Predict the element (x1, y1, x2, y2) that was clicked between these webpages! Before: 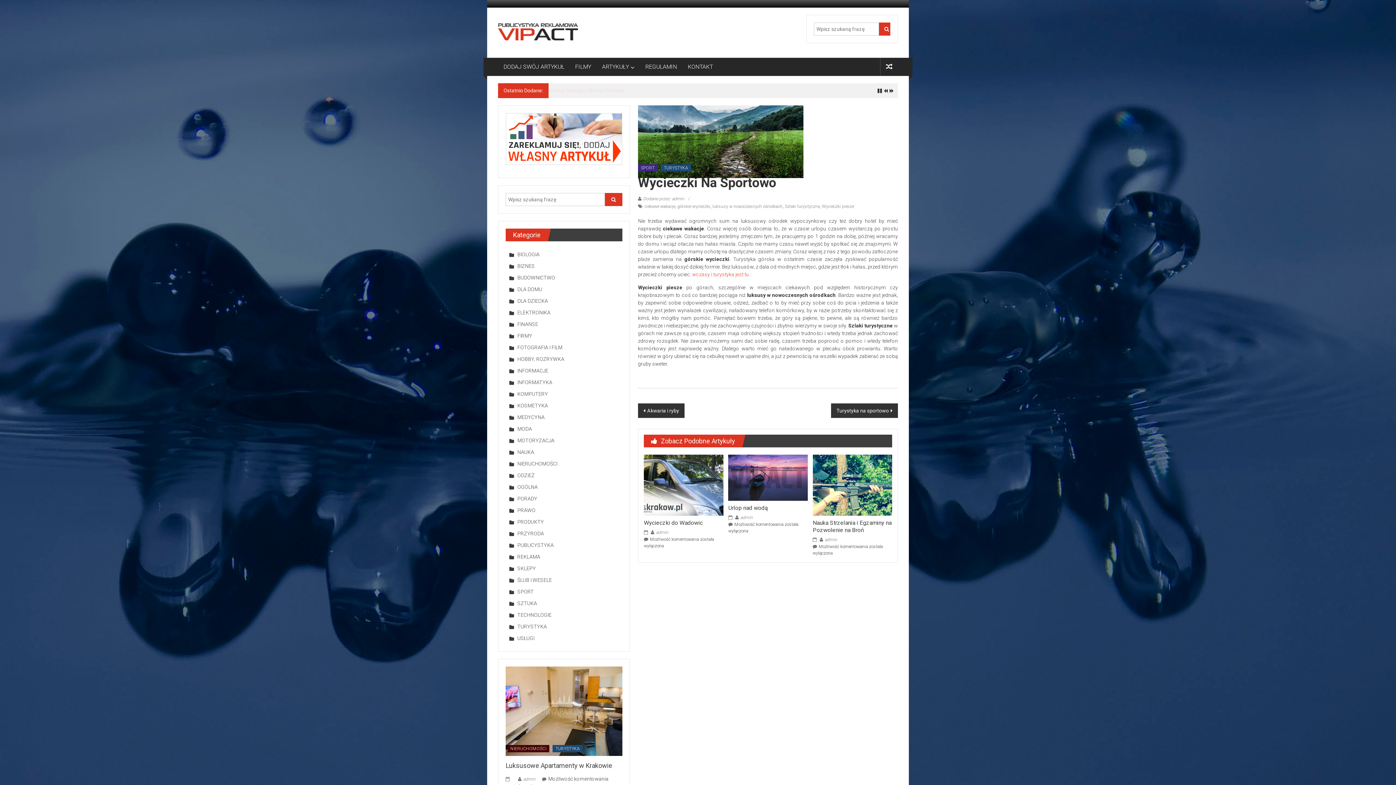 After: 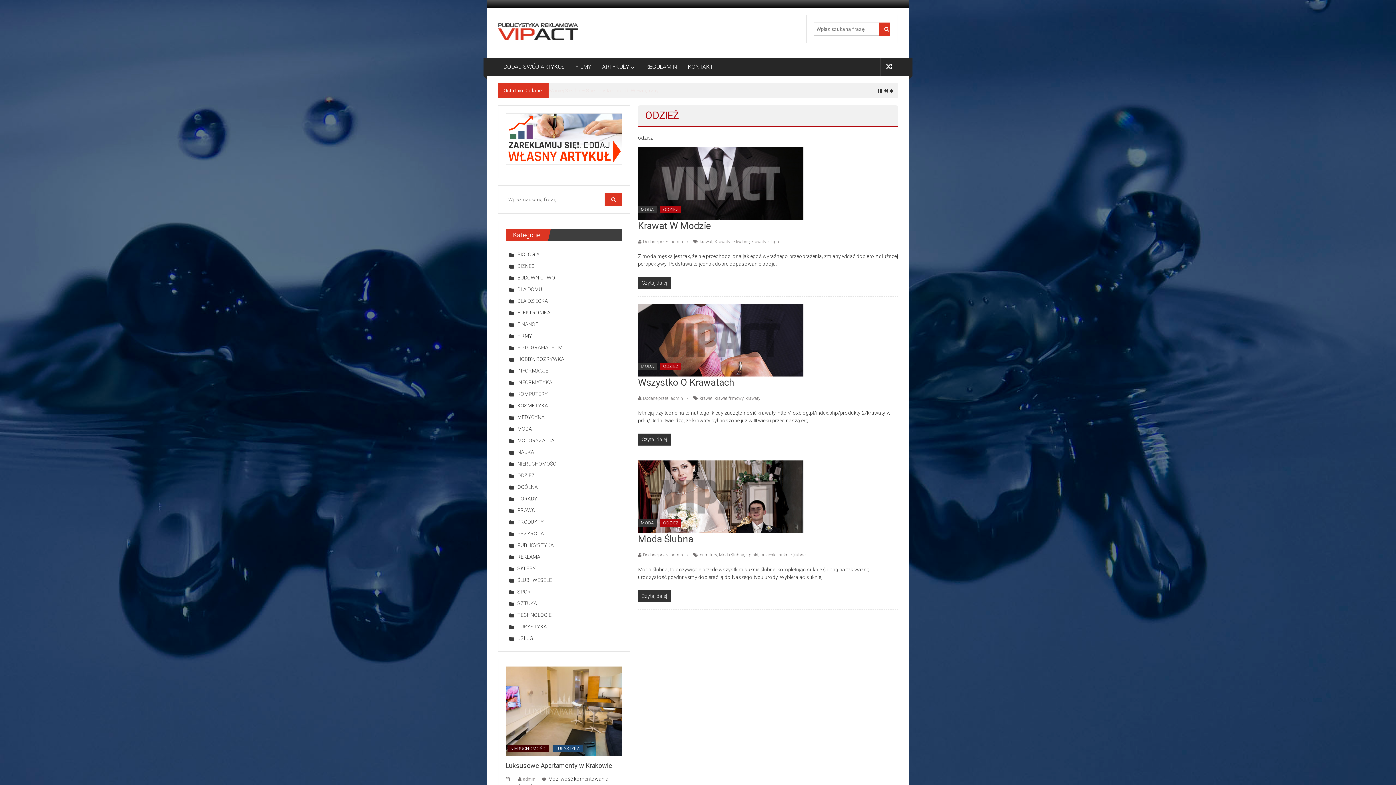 Action: bbox: (509, 472, 534, 478) label: ODZIEŻ